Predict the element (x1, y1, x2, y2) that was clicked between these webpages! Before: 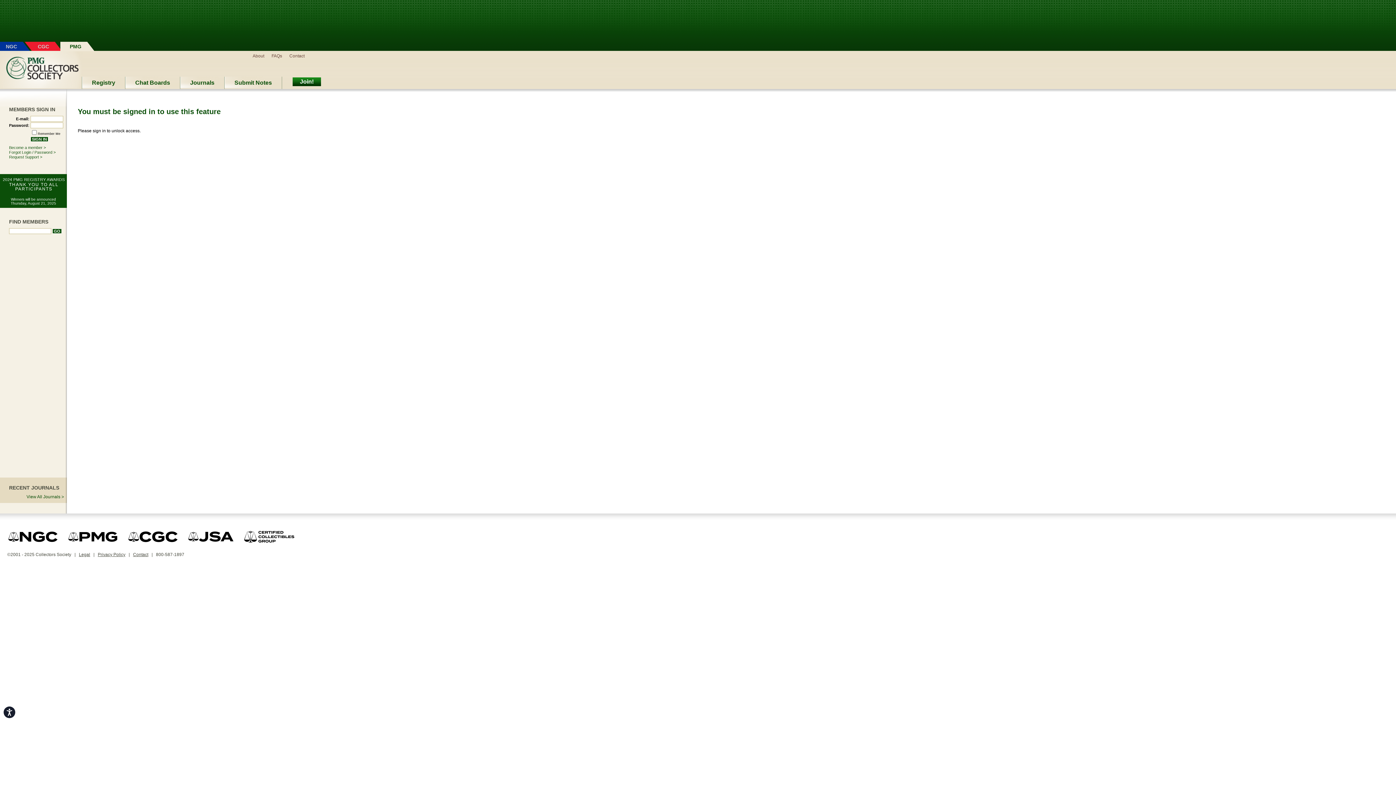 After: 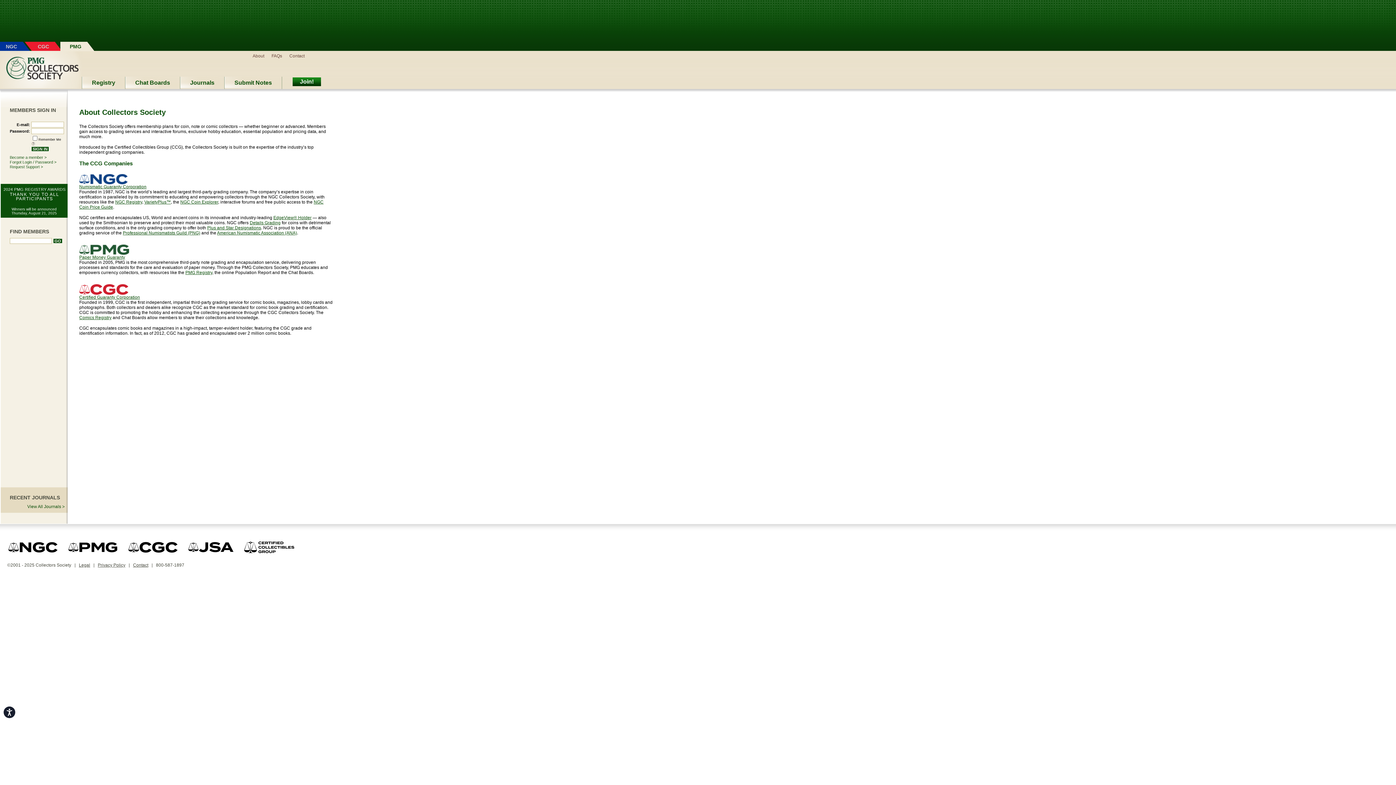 Action: label: About bbox: (249, 52, 268, 59)